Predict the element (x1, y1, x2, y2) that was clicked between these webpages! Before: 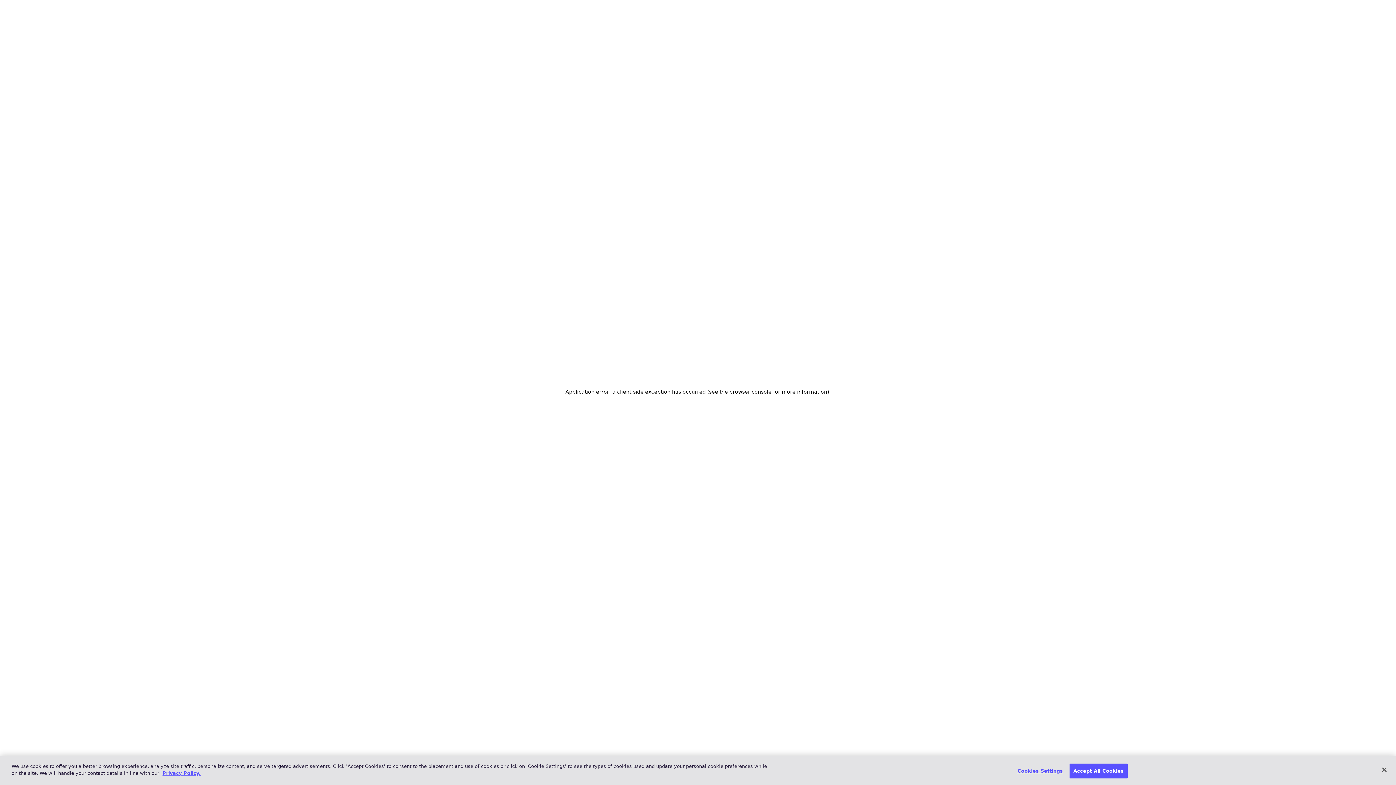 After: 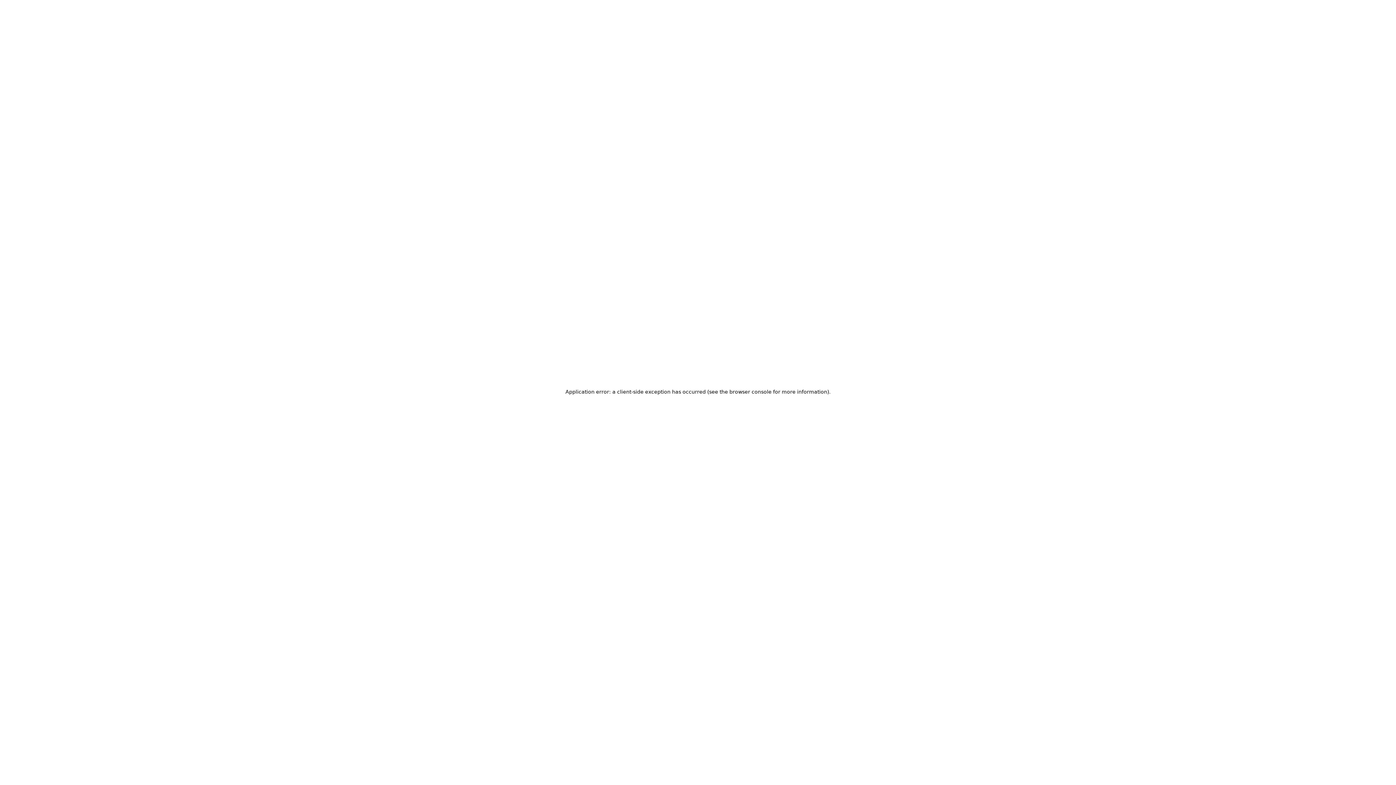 Action: bbox: (1069, 763, 1128, 778) label: Accept All Cookies